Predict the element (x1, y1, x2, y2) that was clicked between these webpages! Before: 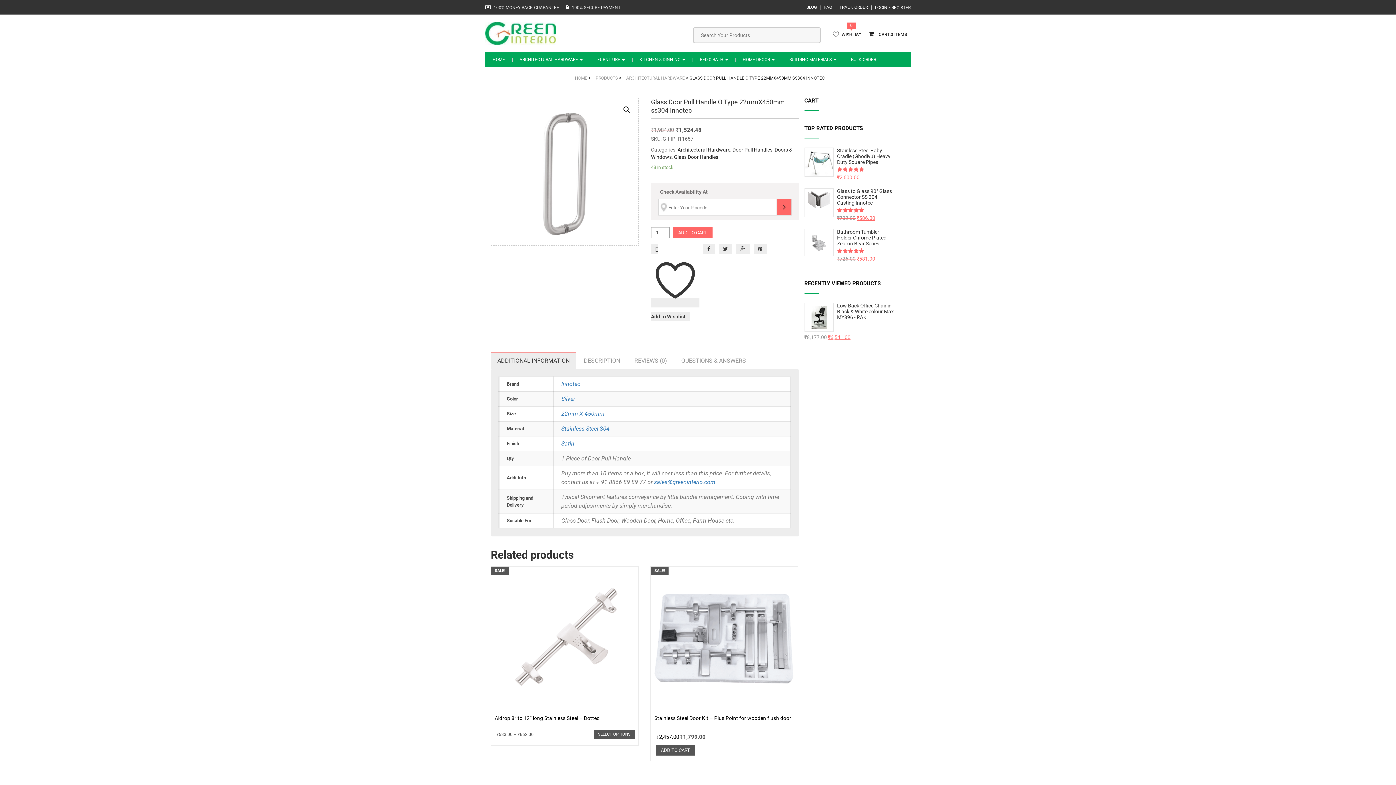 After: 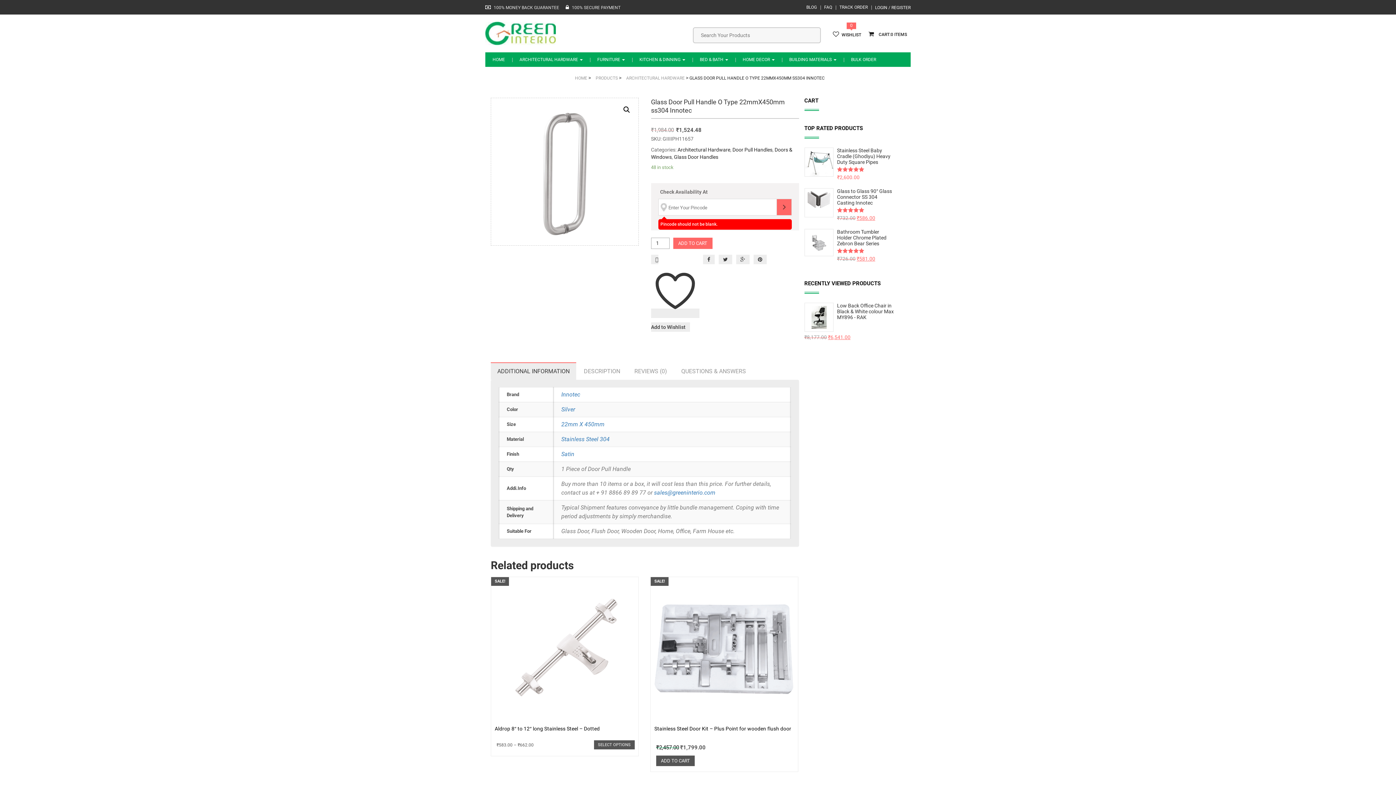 Action: bbox: (776, 198, 791, 215)